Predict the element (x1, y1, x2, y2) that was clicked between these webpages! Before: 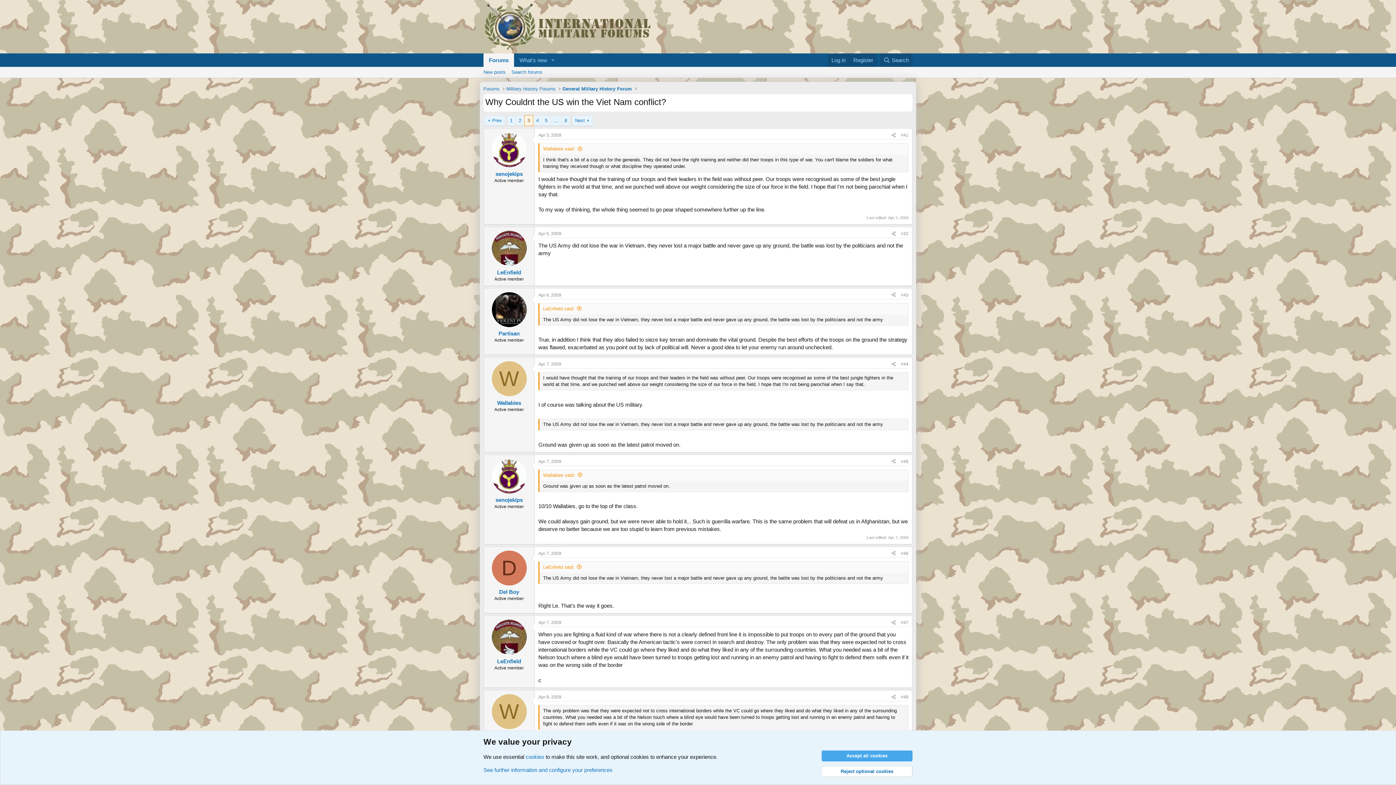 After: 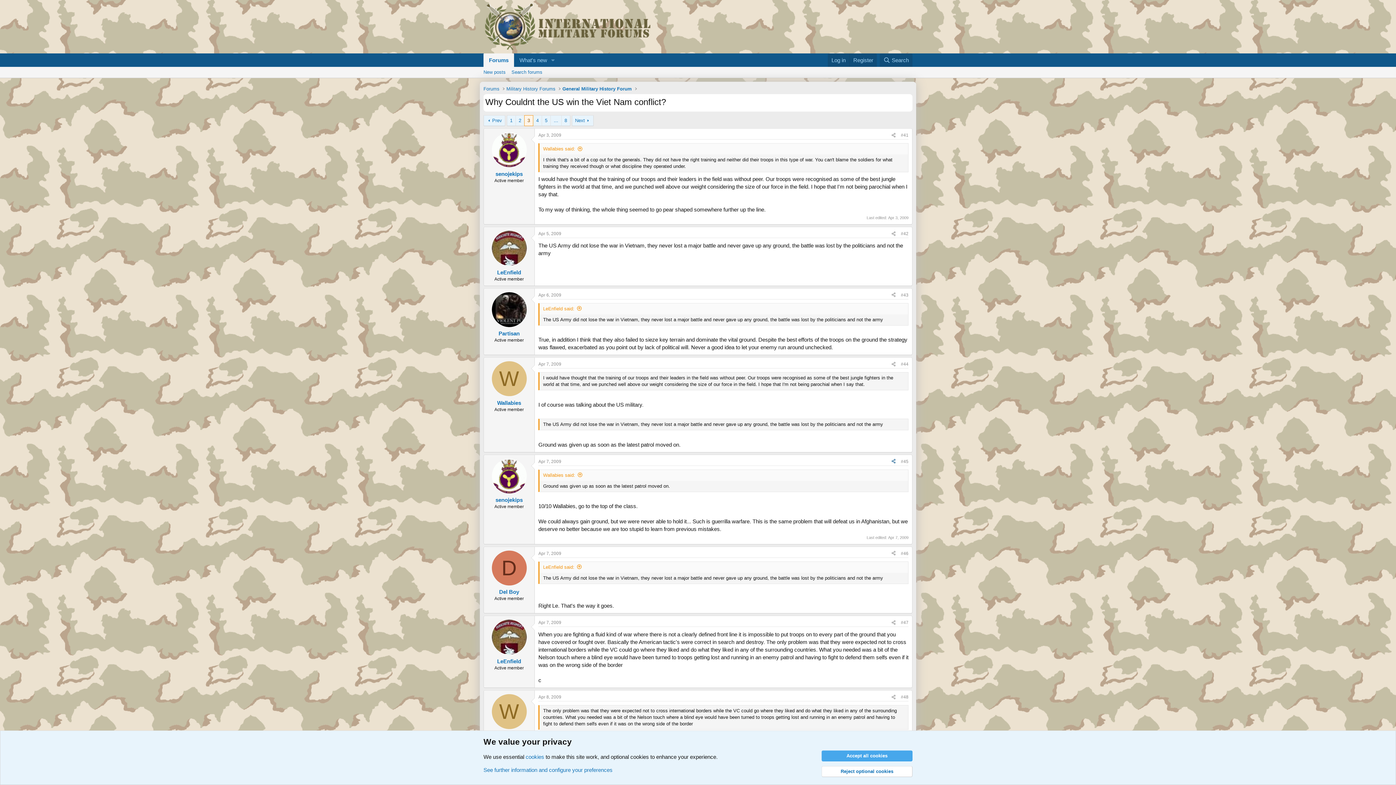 Action: bbox: (889, 457, 898, 465) label: Share